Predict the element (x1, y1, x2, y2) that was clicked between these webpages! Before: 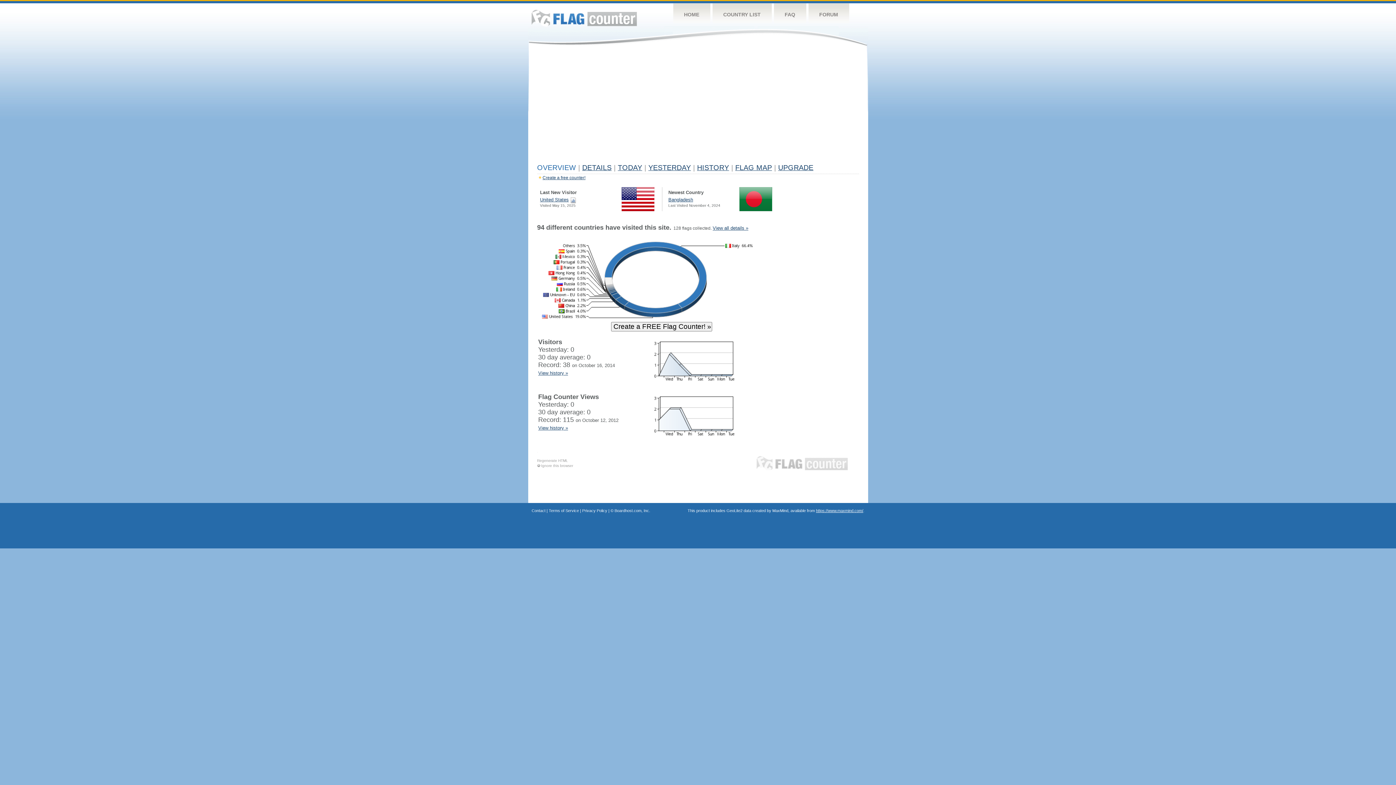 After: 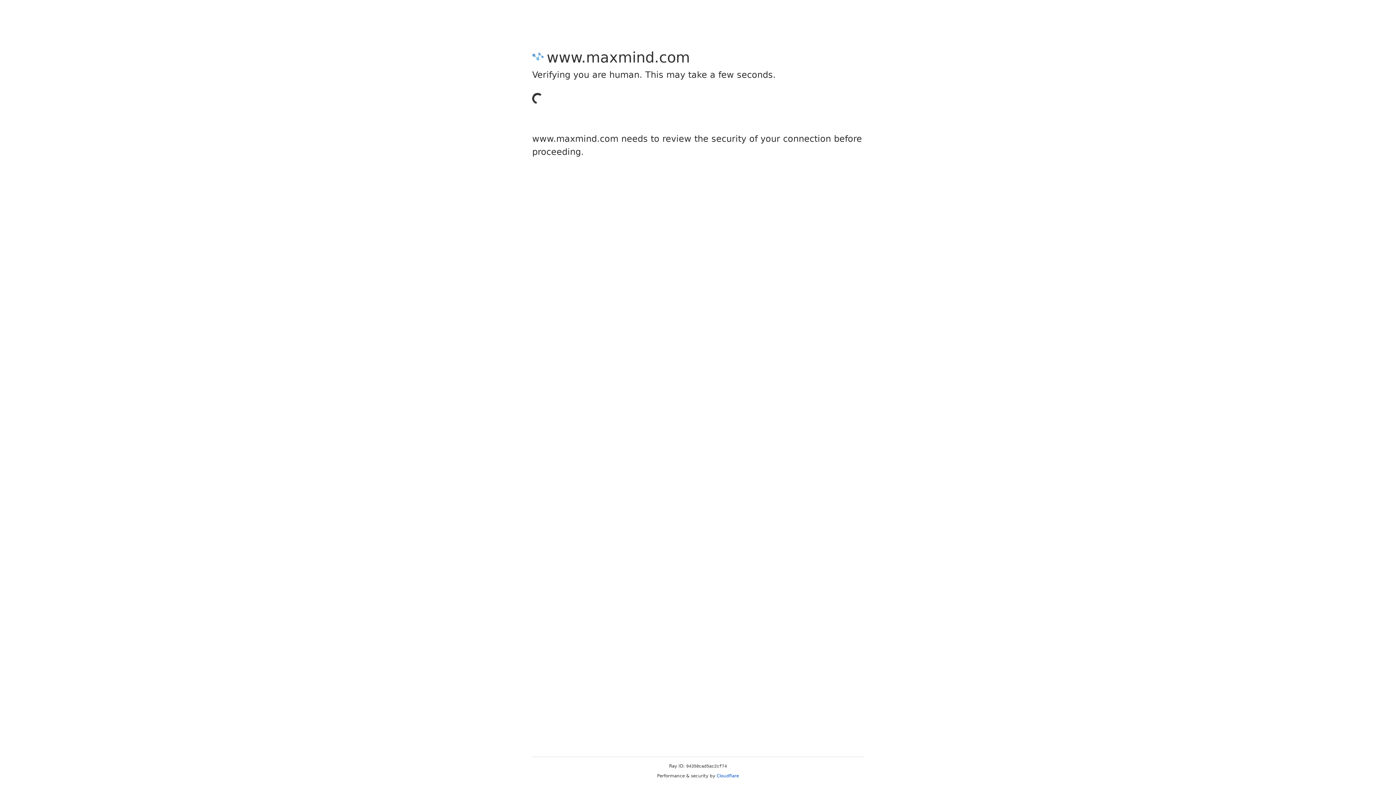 Action: label: https://www.maxmind.com/ bbox: (816, 508, 863, 513)